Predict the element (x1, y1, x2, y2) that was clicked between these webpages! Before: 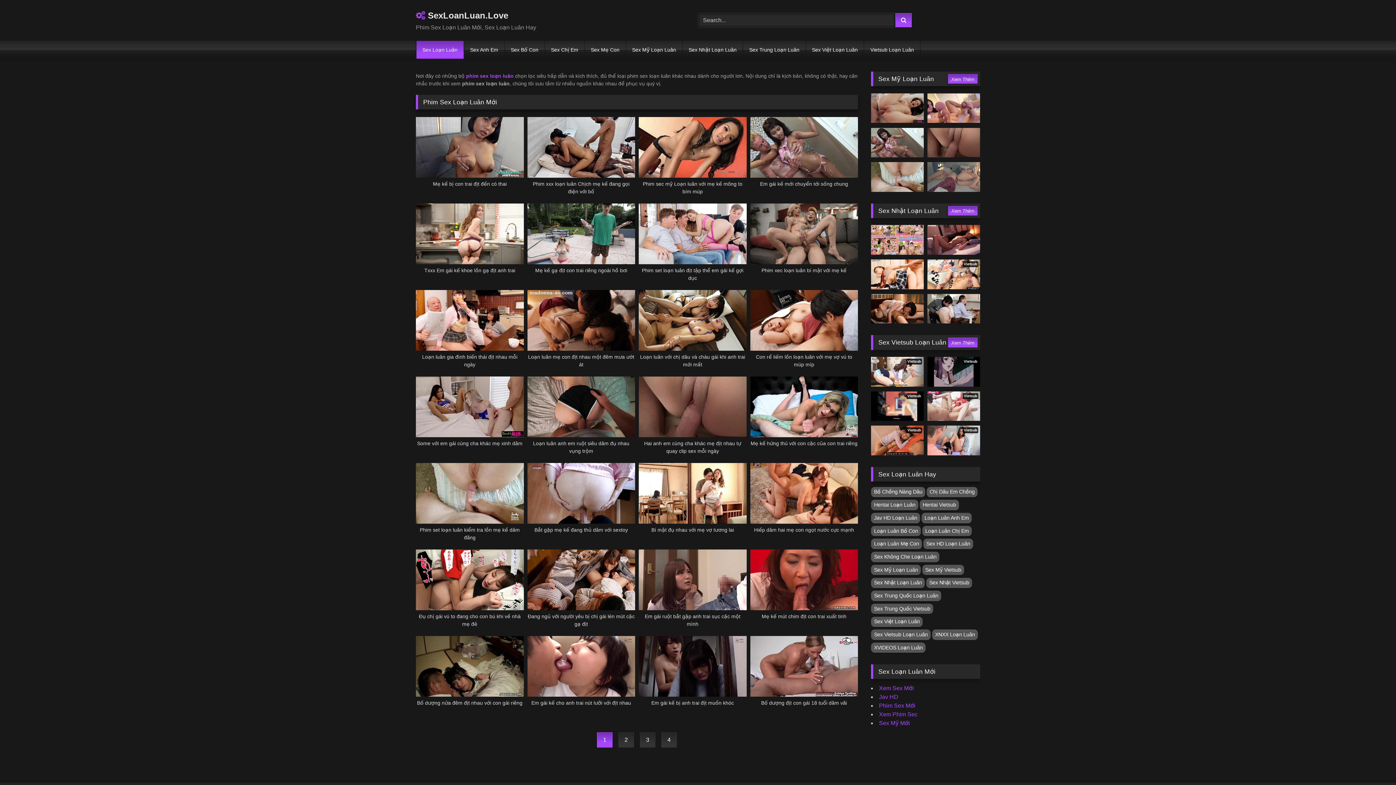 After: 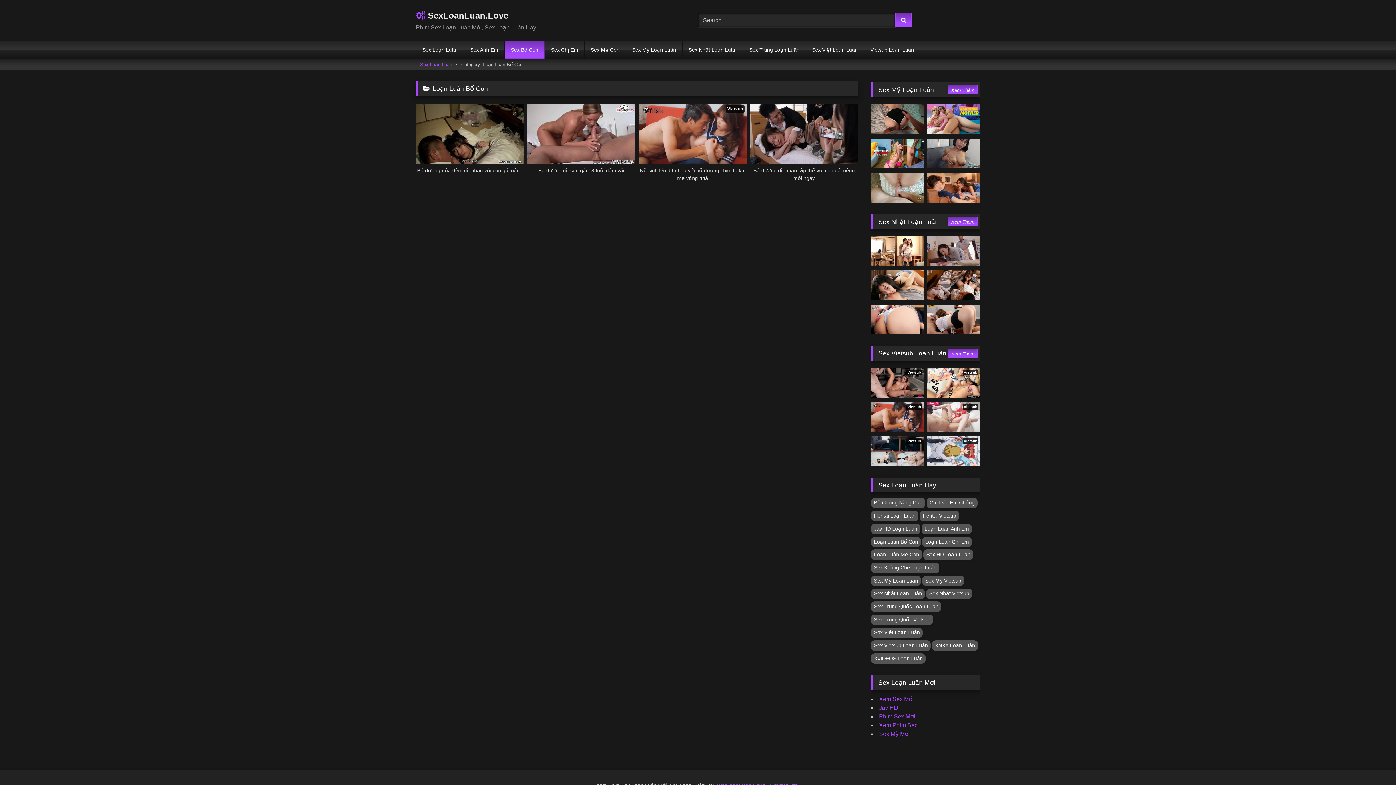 Action: label: Sex Bố Con bbox: (504, 40, 544, 58)